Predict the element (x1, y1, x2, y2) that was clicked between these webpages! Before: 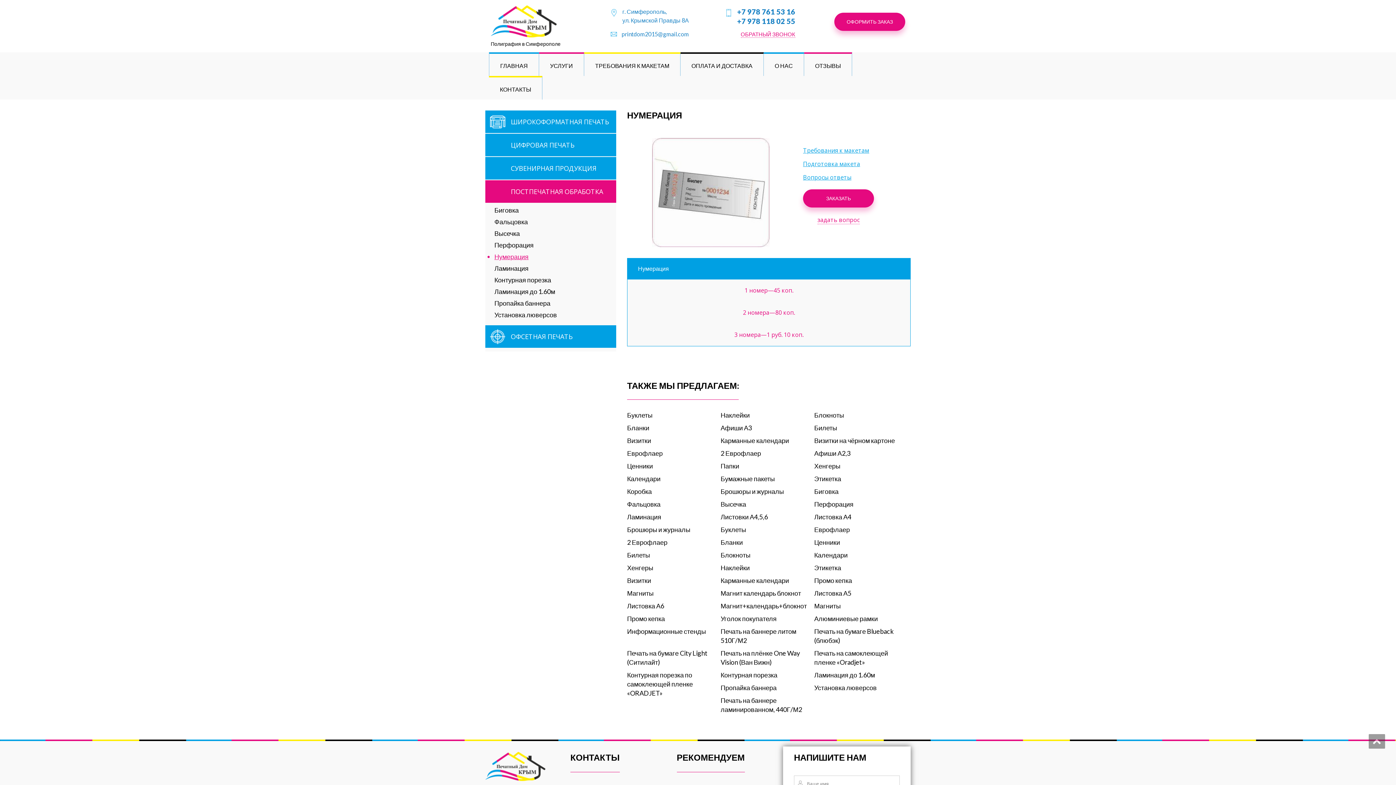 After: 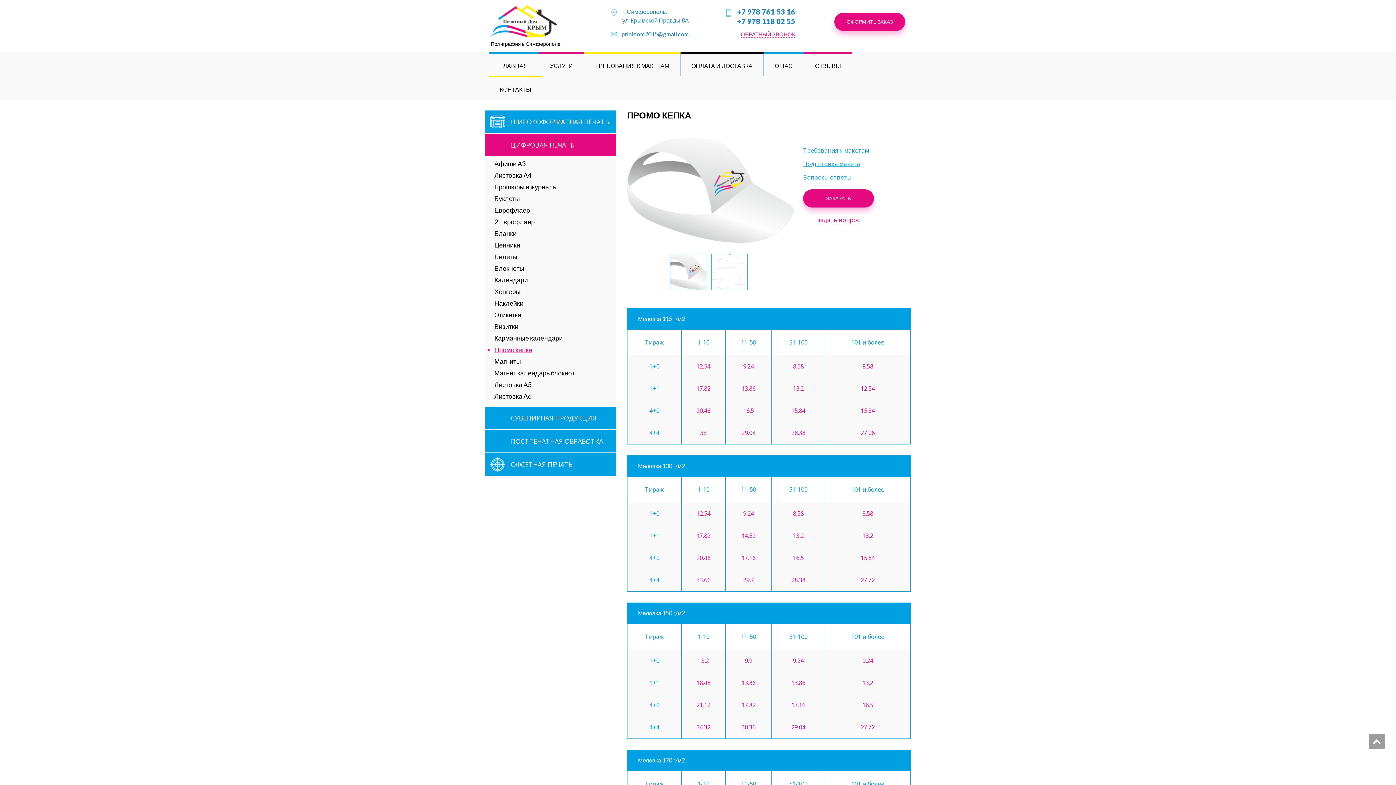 Action: bbox: (814, 576, 852, 584) label: Промо кепка